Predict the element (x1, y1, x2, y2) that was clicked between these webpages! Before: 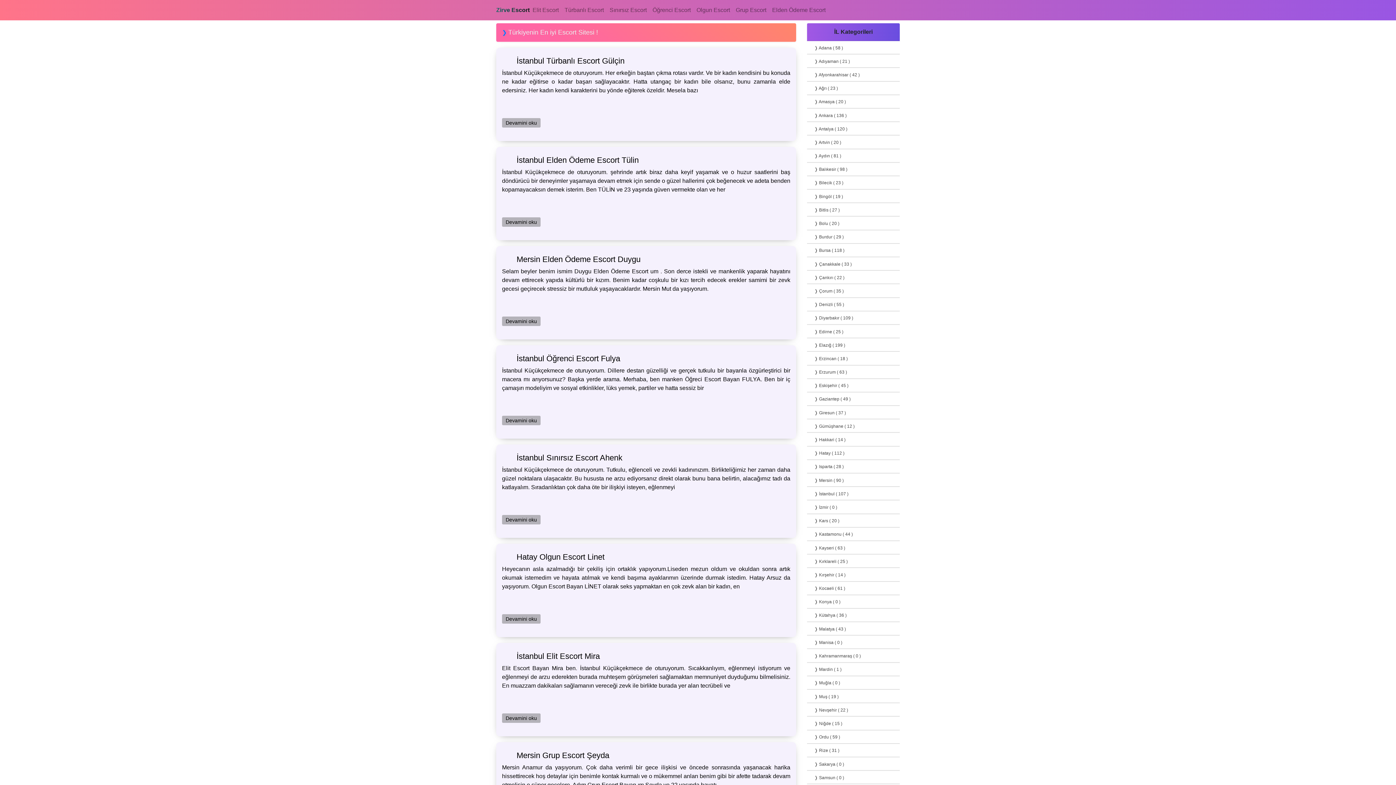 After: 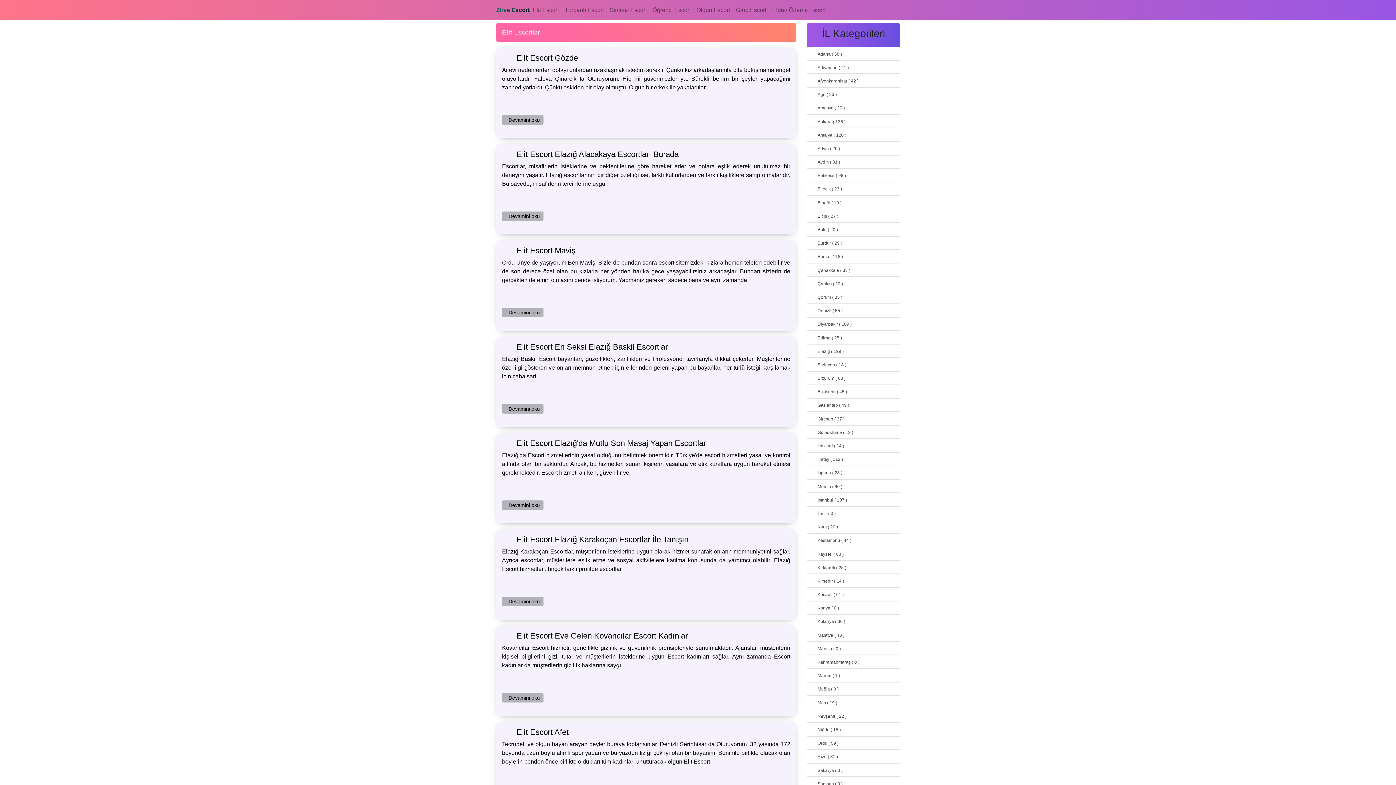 Action: label: Elit Escort bbox: (529, 2, 561, 17)